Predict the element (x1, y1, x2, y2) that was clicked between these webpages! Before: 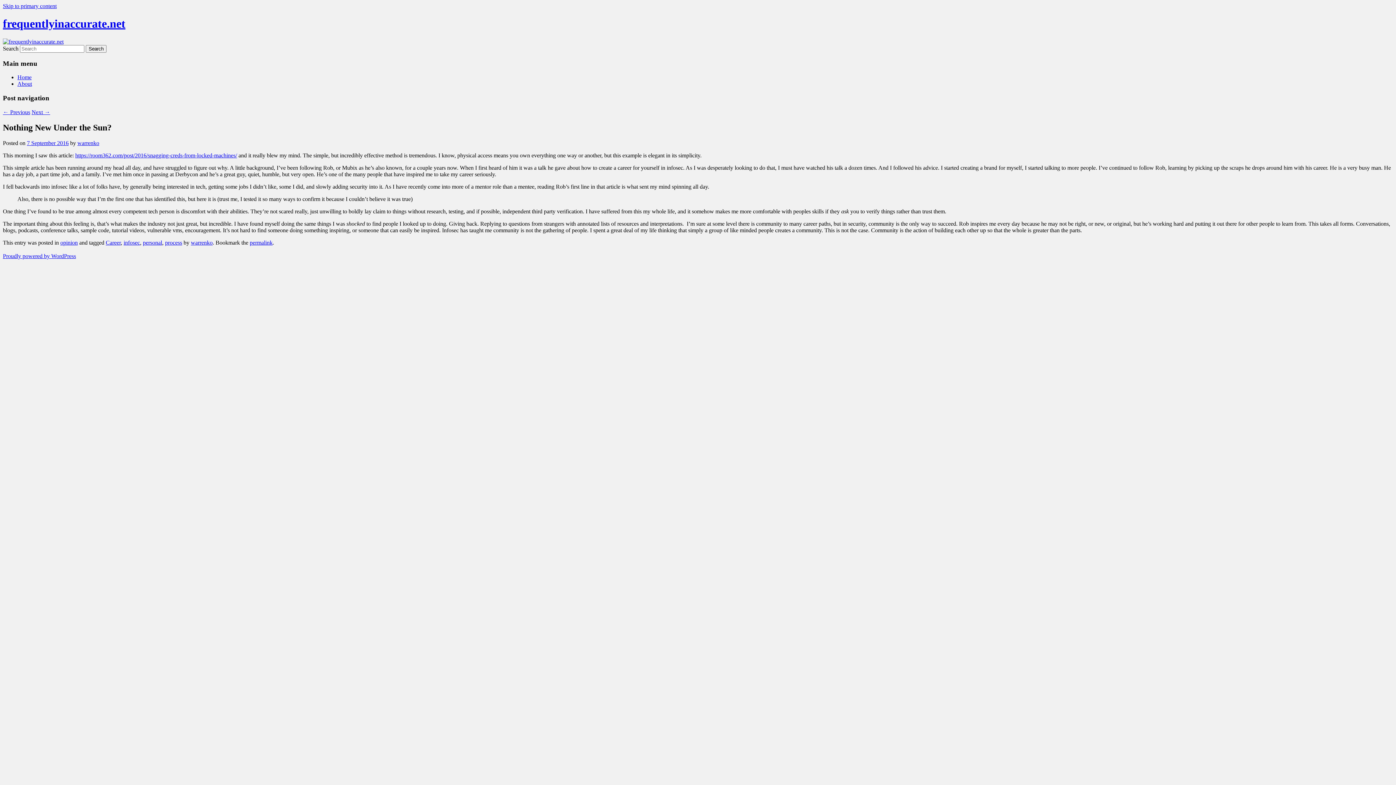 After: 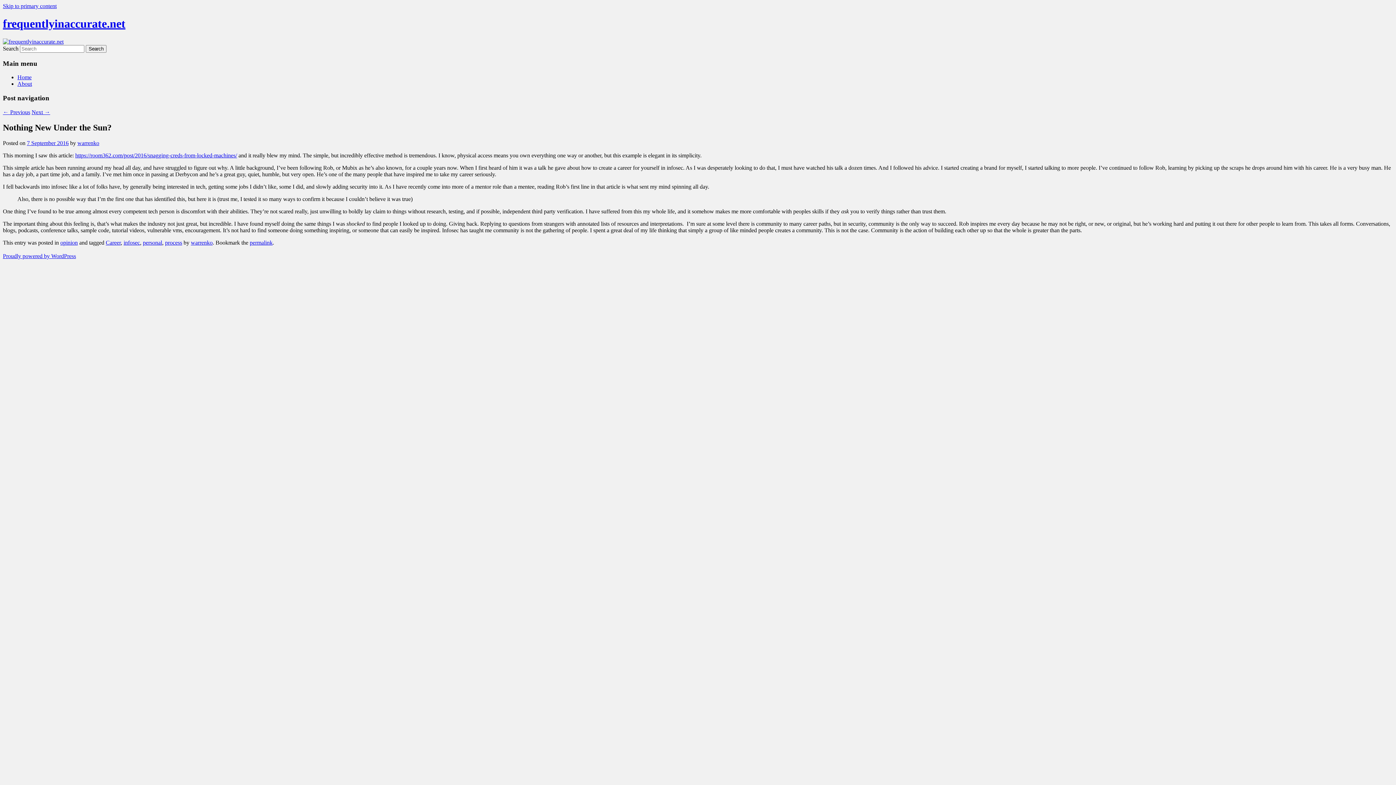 Action: label: Skip to primary content bbox: (2, 2, 56, 9)